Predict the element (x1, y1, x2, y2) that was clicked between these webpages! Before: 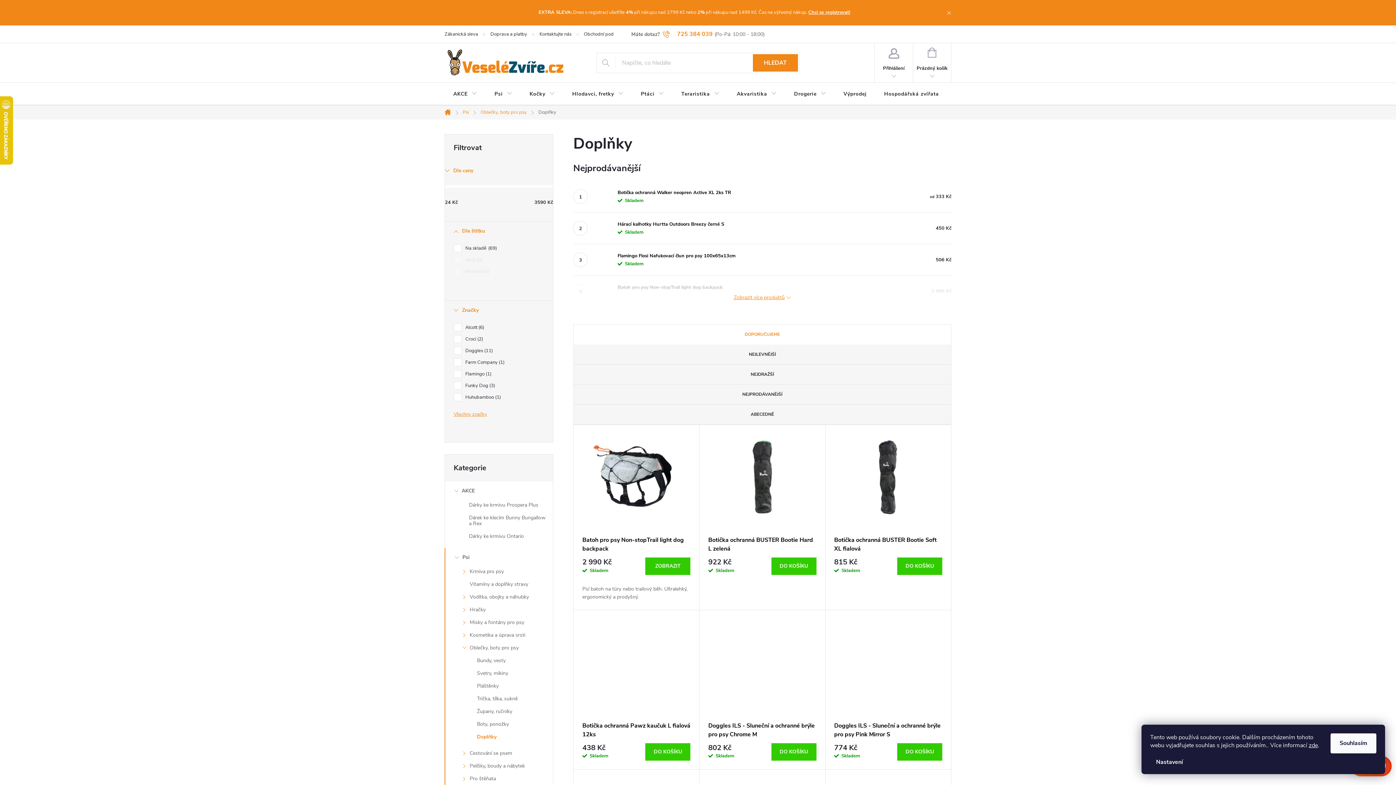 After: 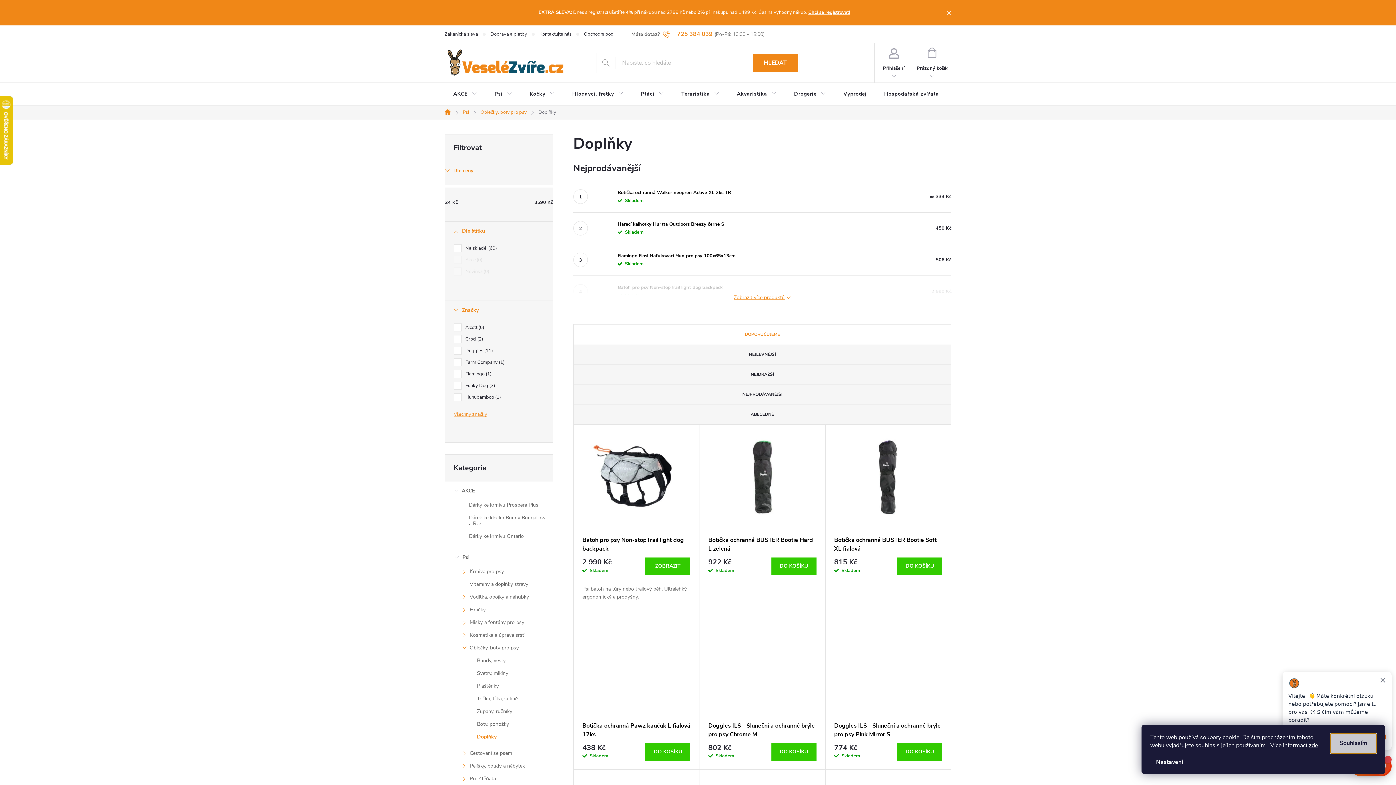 Action: bbox: (1330, 733, 1376, 753) label: Souhlasím